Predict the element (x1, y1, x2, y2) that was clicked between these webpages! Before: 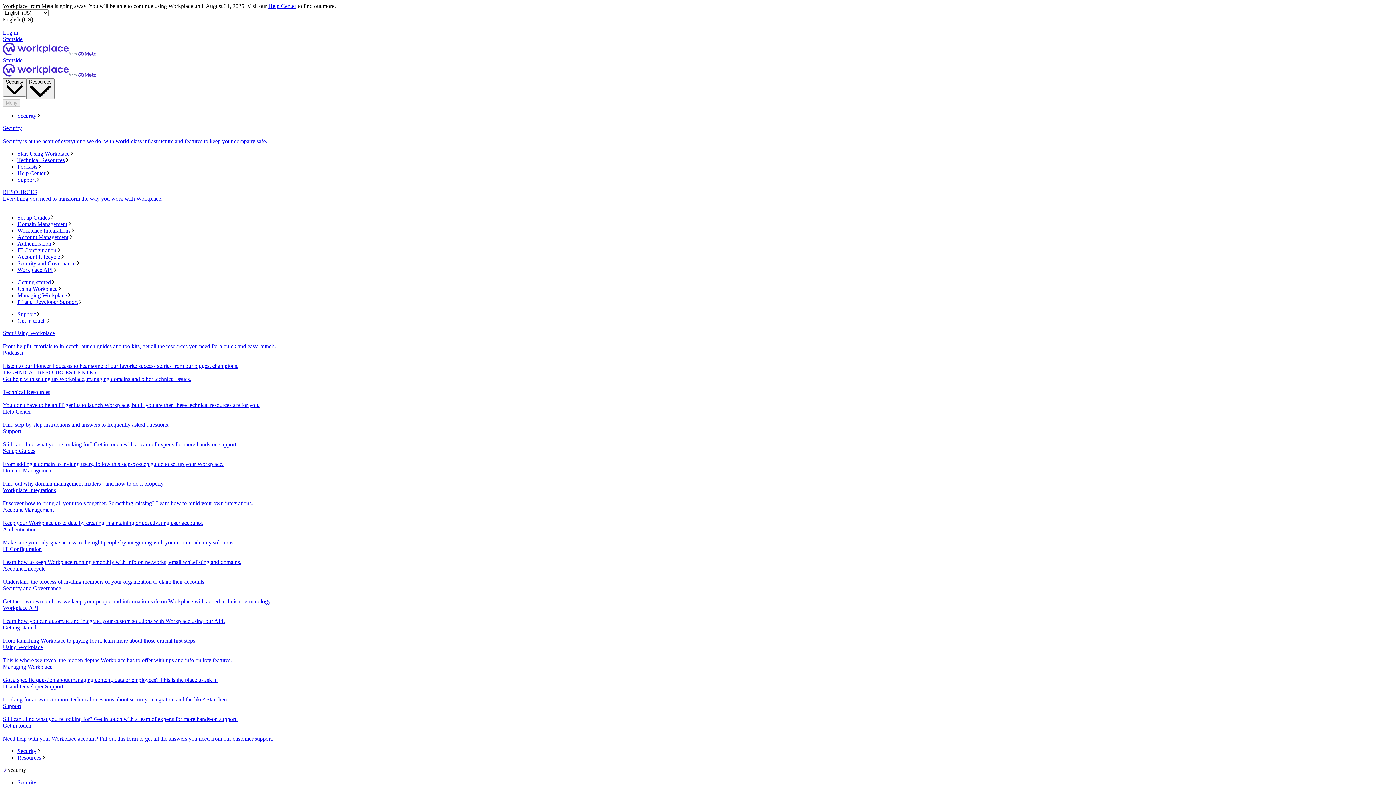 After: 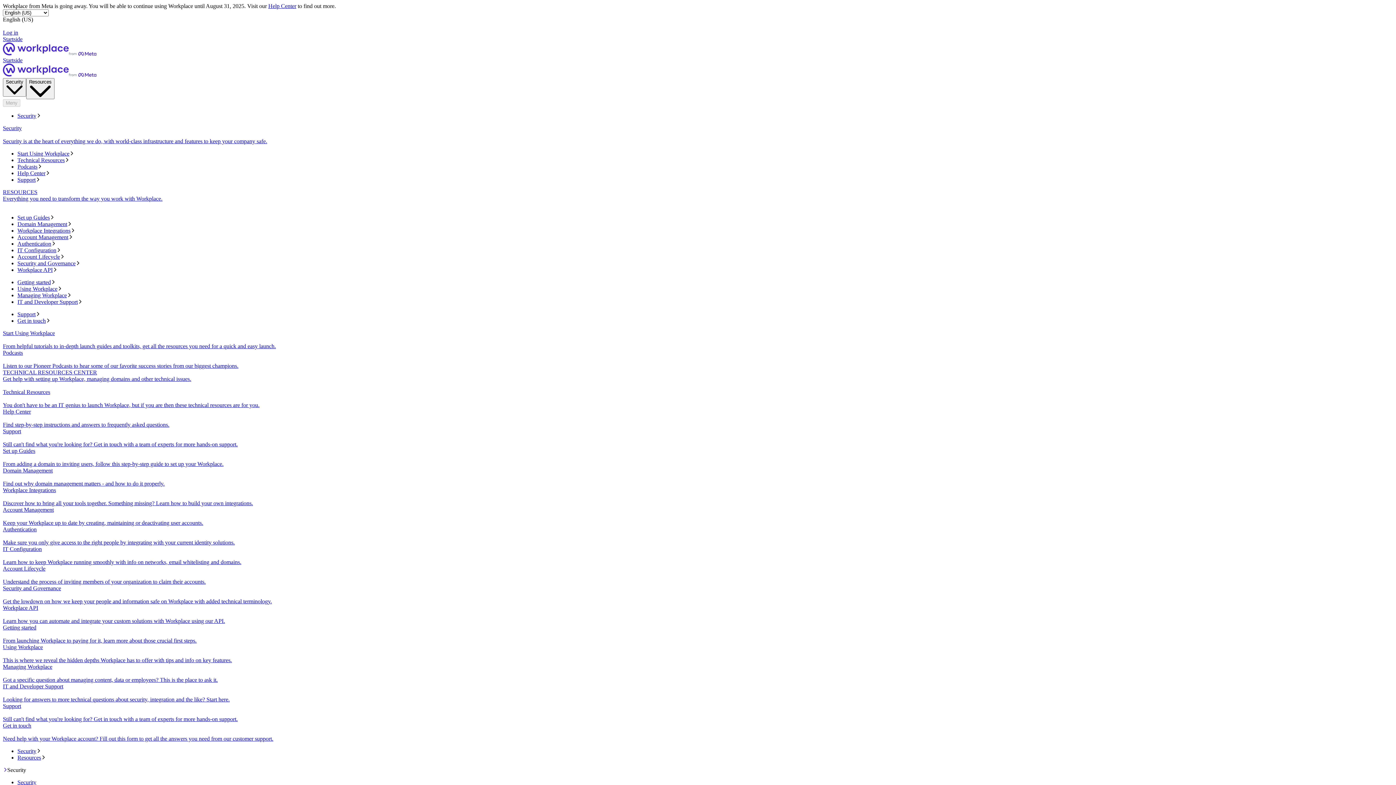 Action: bbox: (2, 389, 1393, 408) label: Technical Resources
You don't have to be an IT genius to launch Workplace, but if you are then these technical resources are for you.